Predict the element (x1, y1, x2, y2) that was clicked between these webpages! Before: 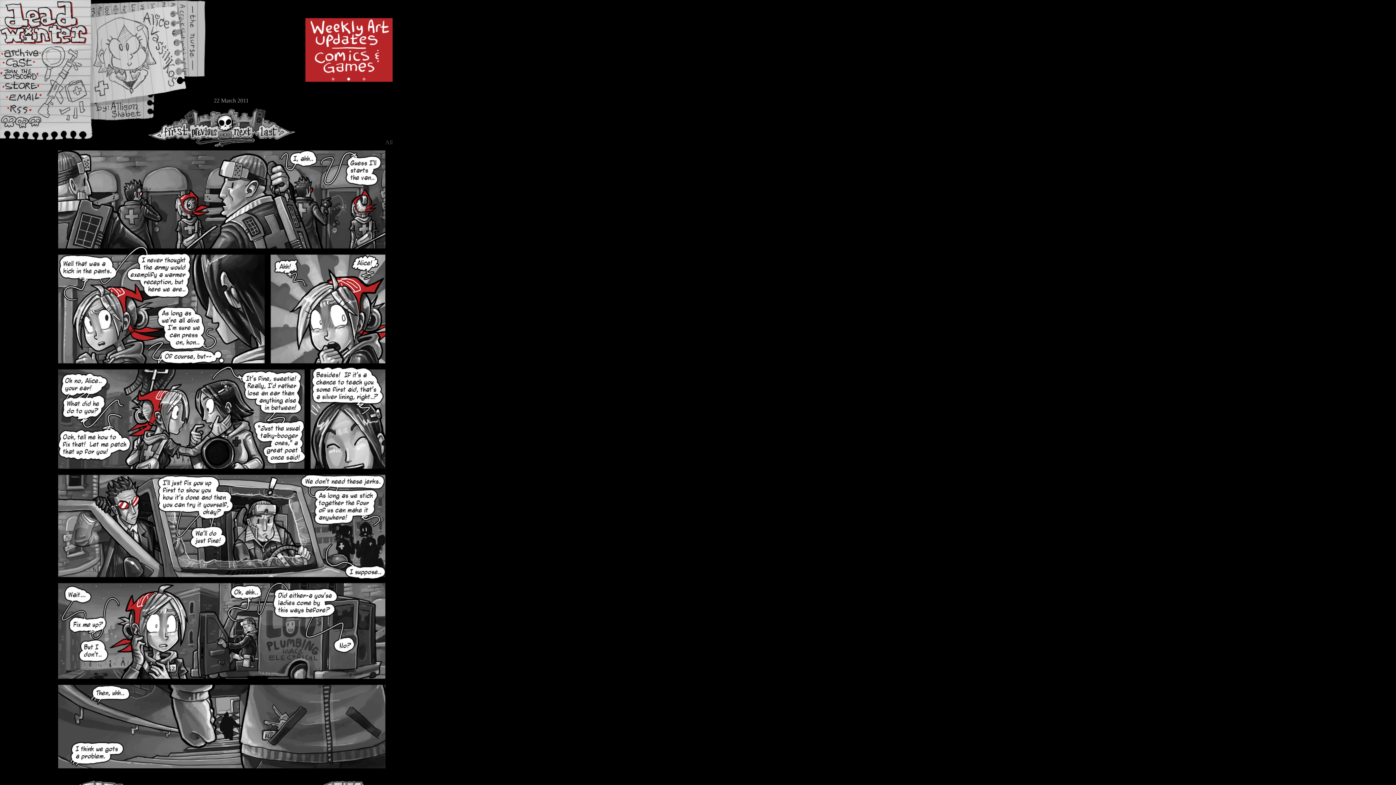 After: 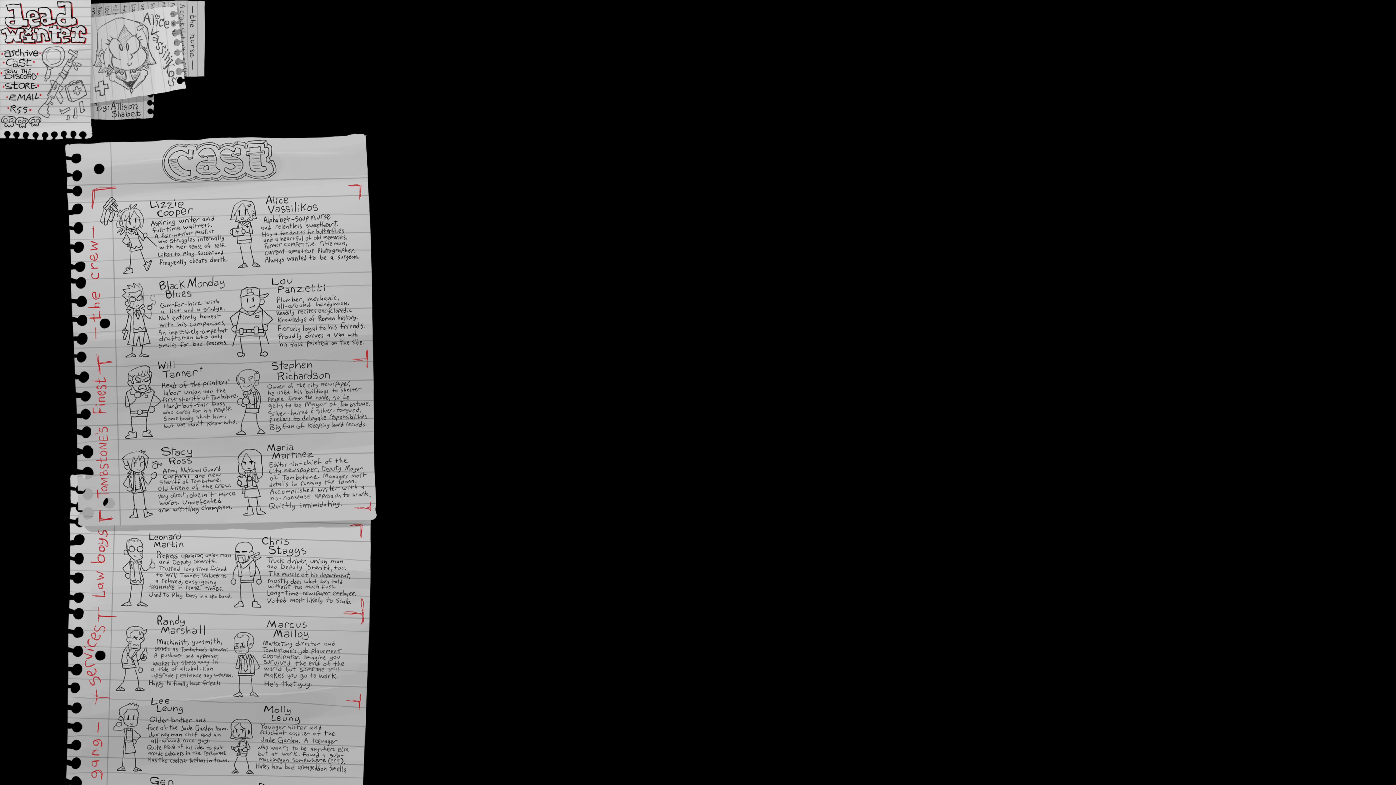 Action: label: Cast bbox: (0, 58, 54, 70)